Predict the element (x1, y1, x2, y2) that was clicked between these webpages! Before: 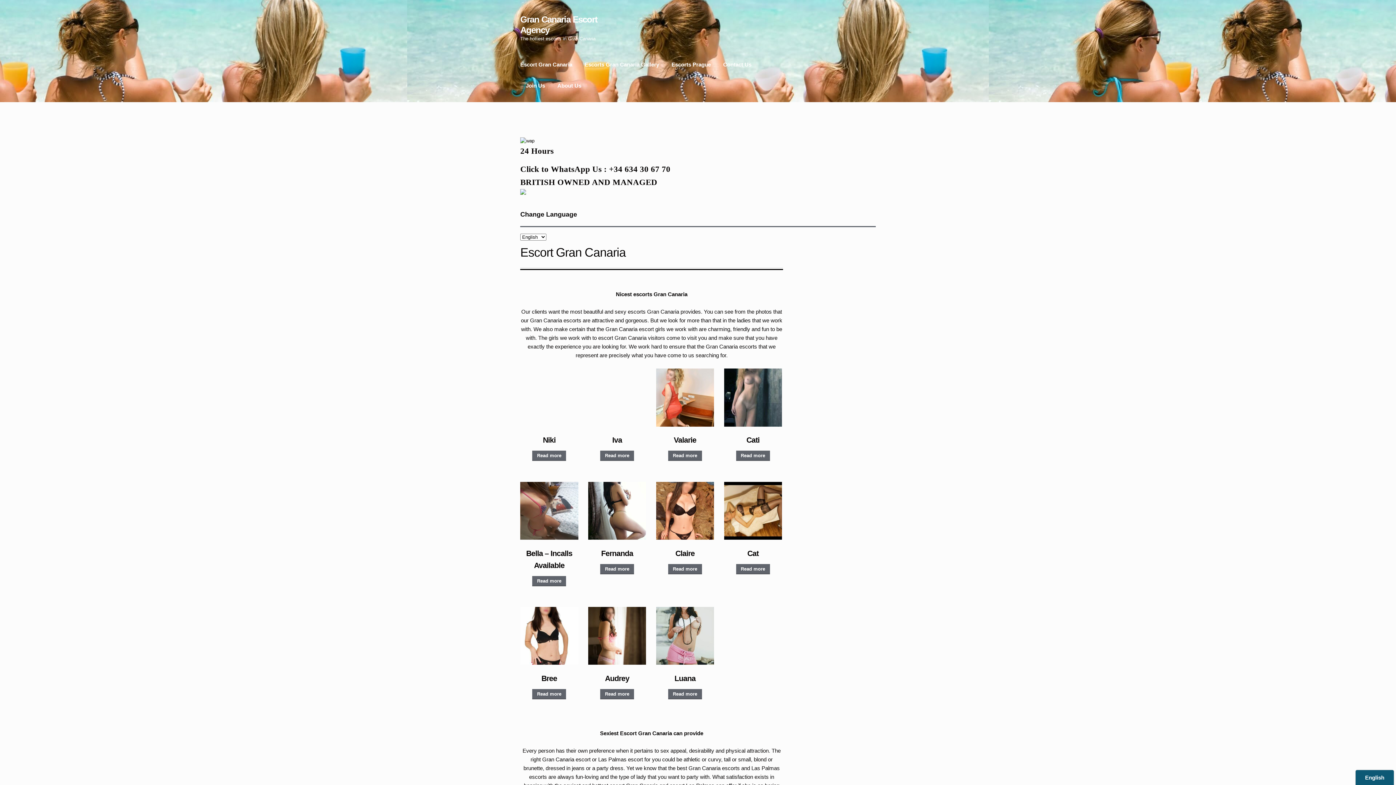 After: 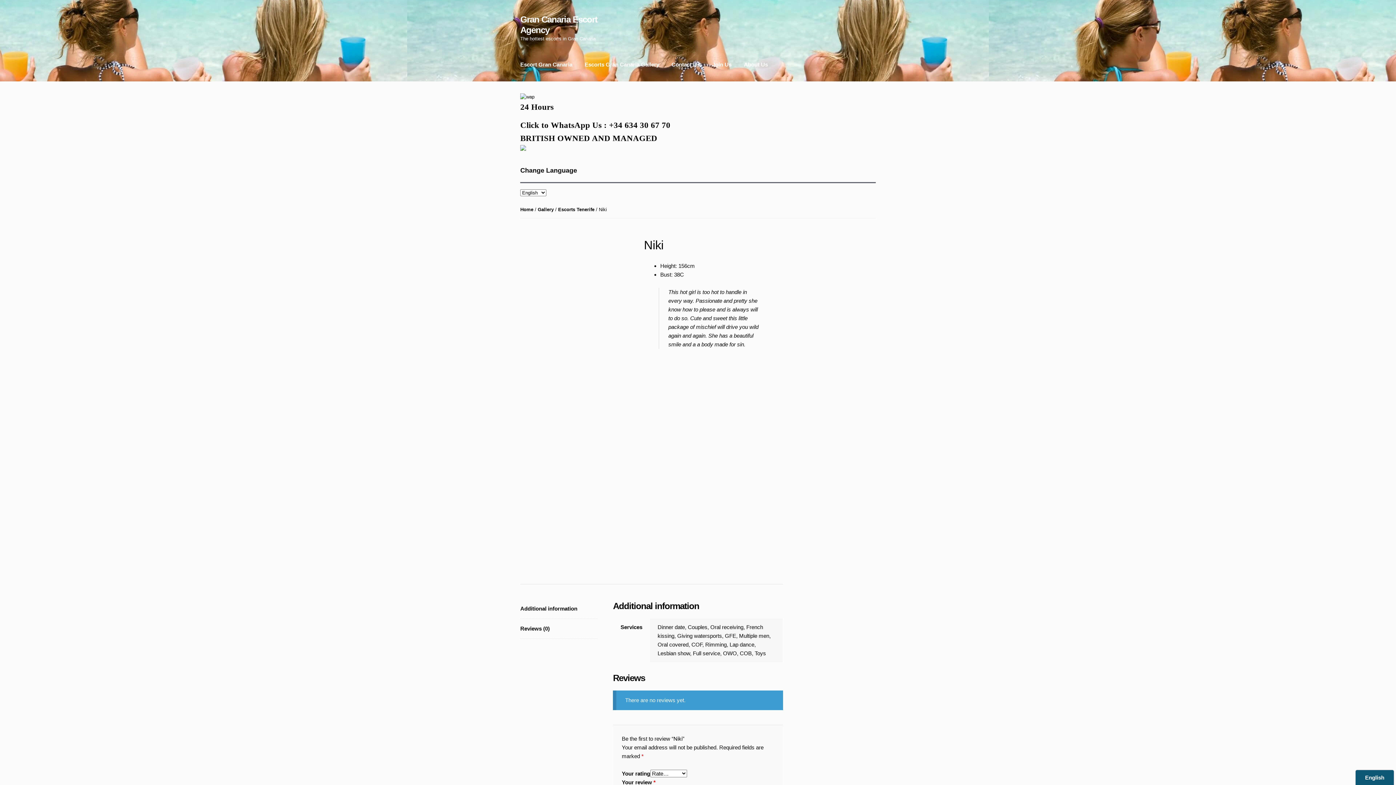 Action: bbox: (520, 368, 578, 446) label: Niki